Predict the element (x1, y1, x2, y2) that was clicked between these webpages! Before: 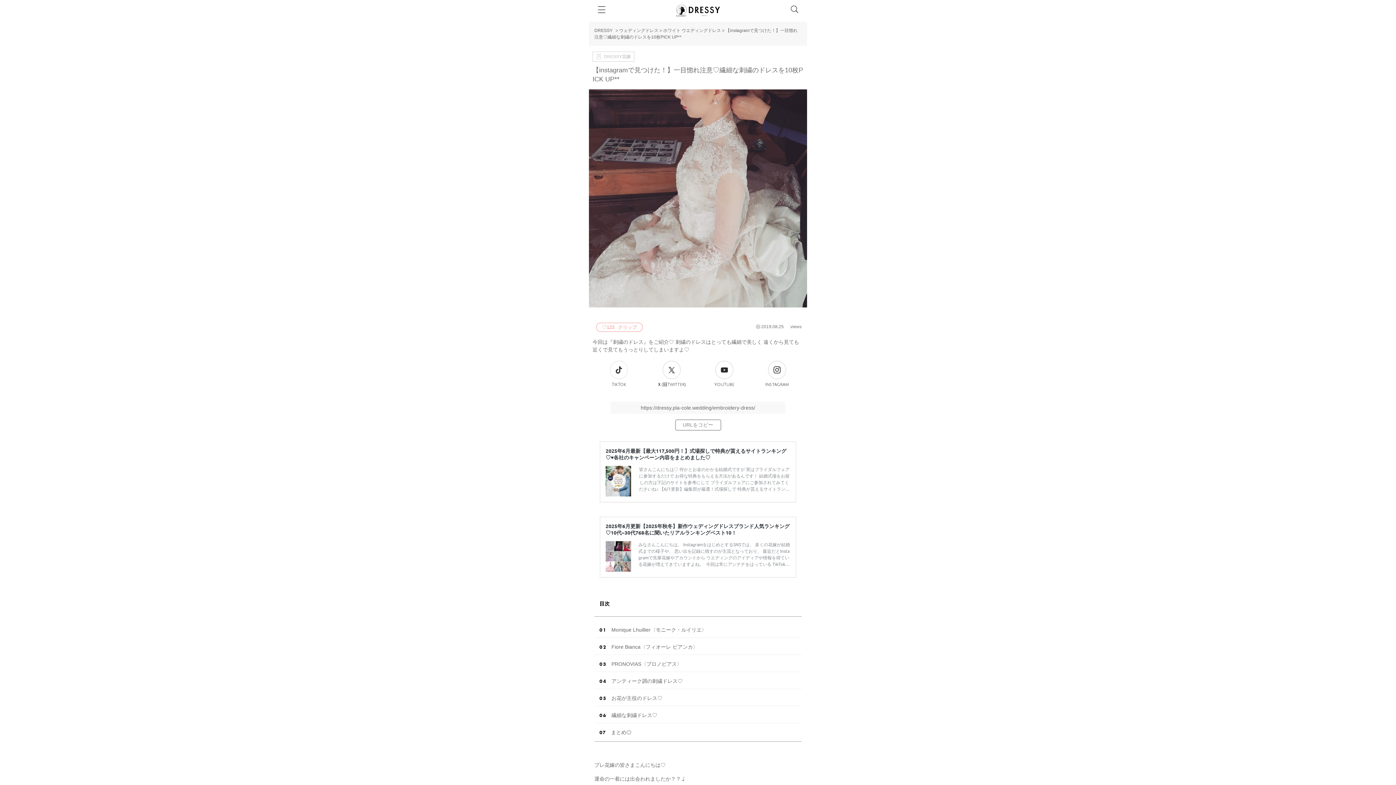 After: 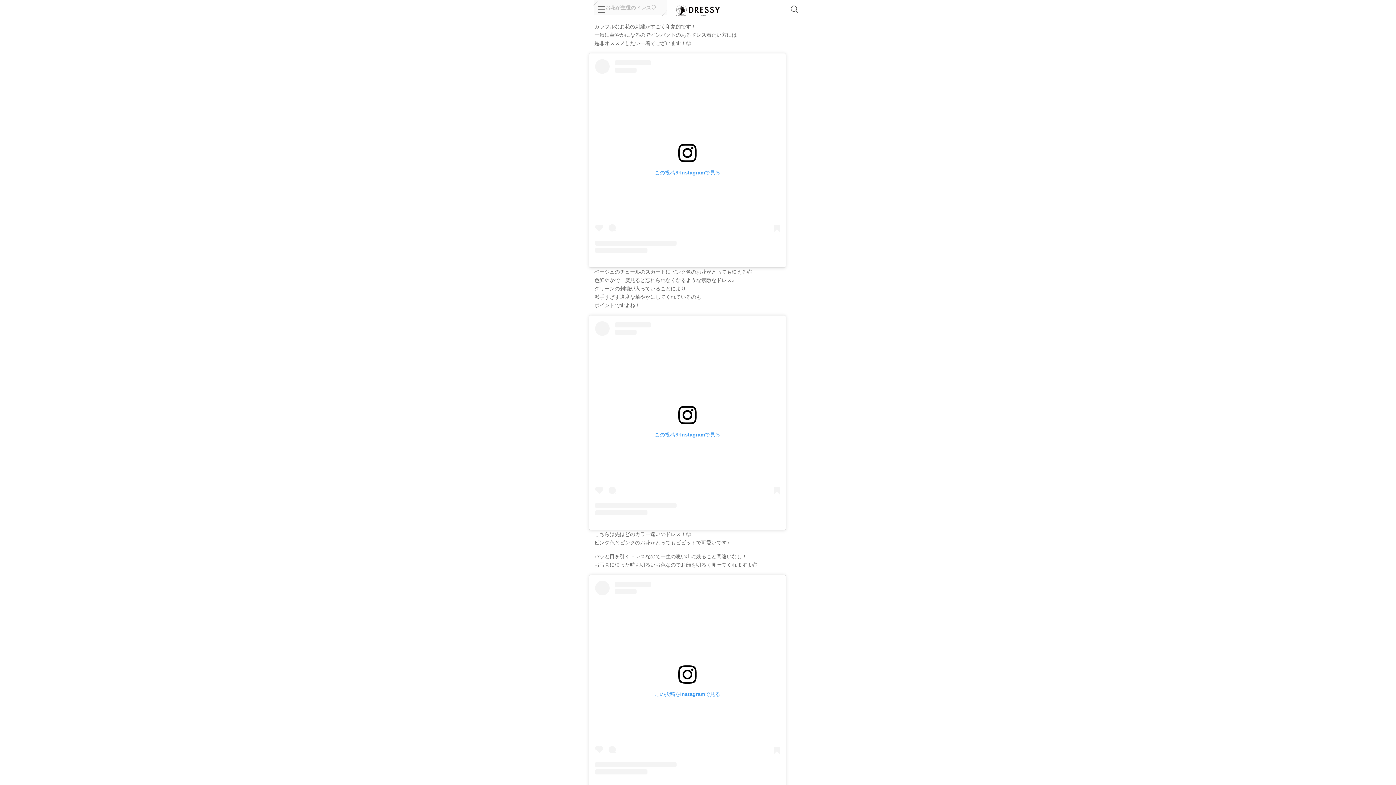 Action: label: お花が主役のドレス♡ bbox: (611, 695, 662, 704)